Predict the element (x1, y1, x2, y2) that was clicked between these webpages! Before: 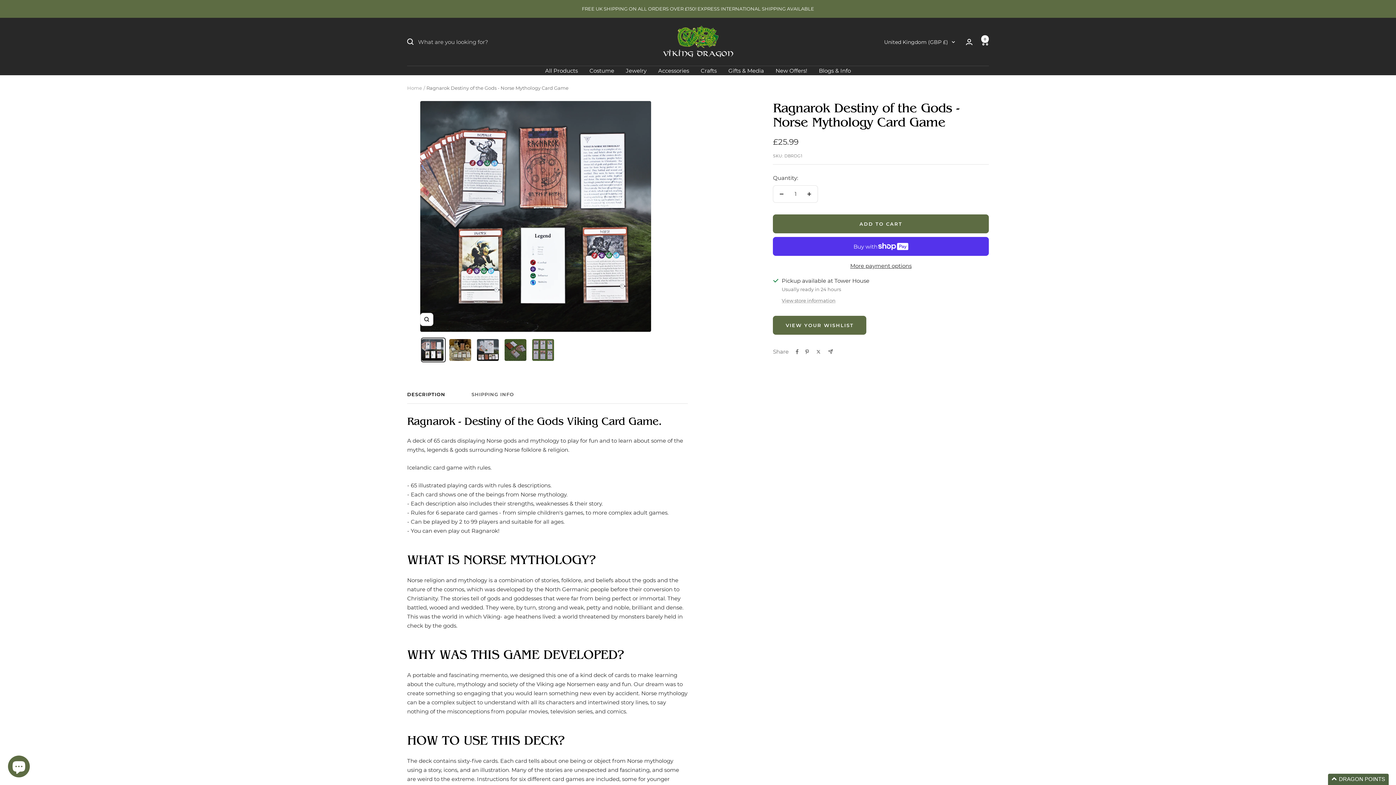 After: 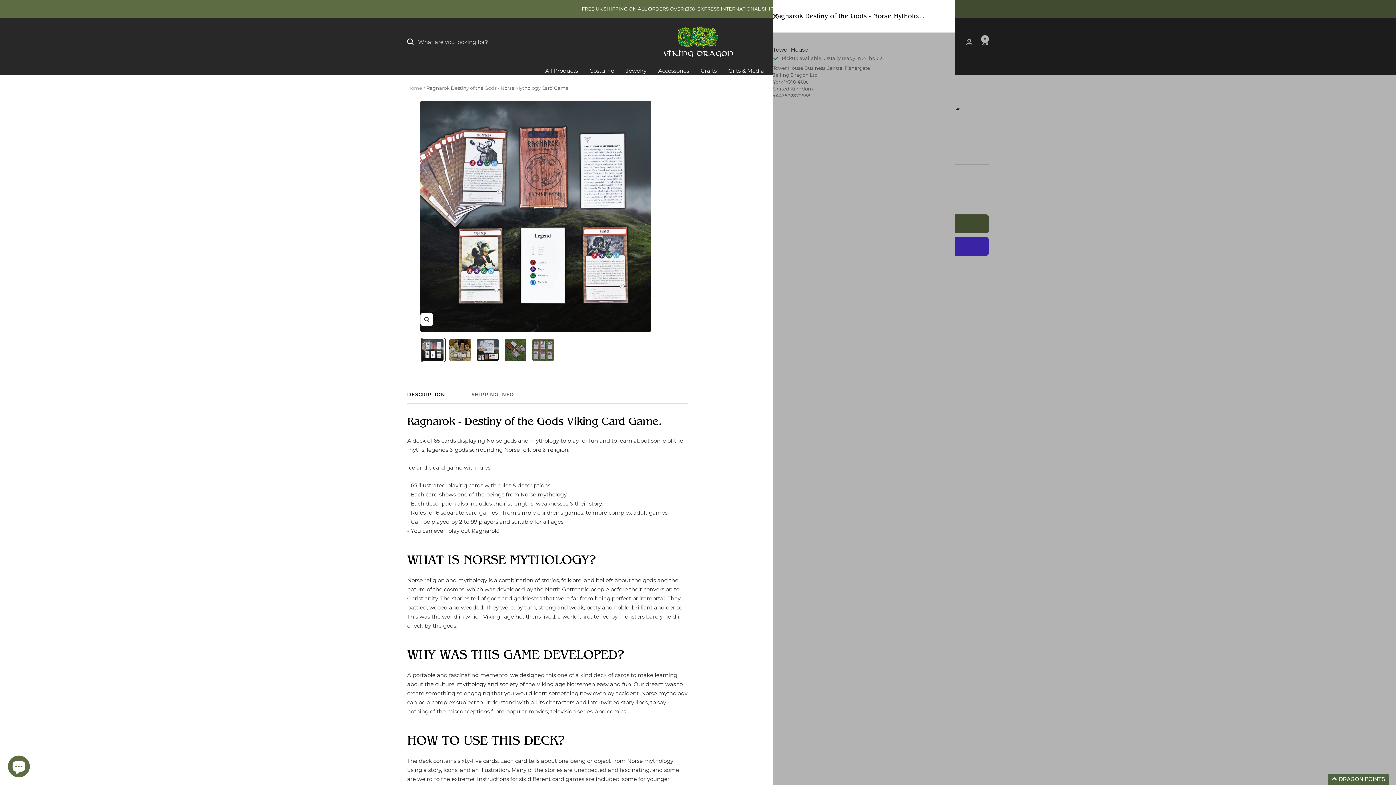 Action: bbox: (781, 297, 835, 304) label: View store information